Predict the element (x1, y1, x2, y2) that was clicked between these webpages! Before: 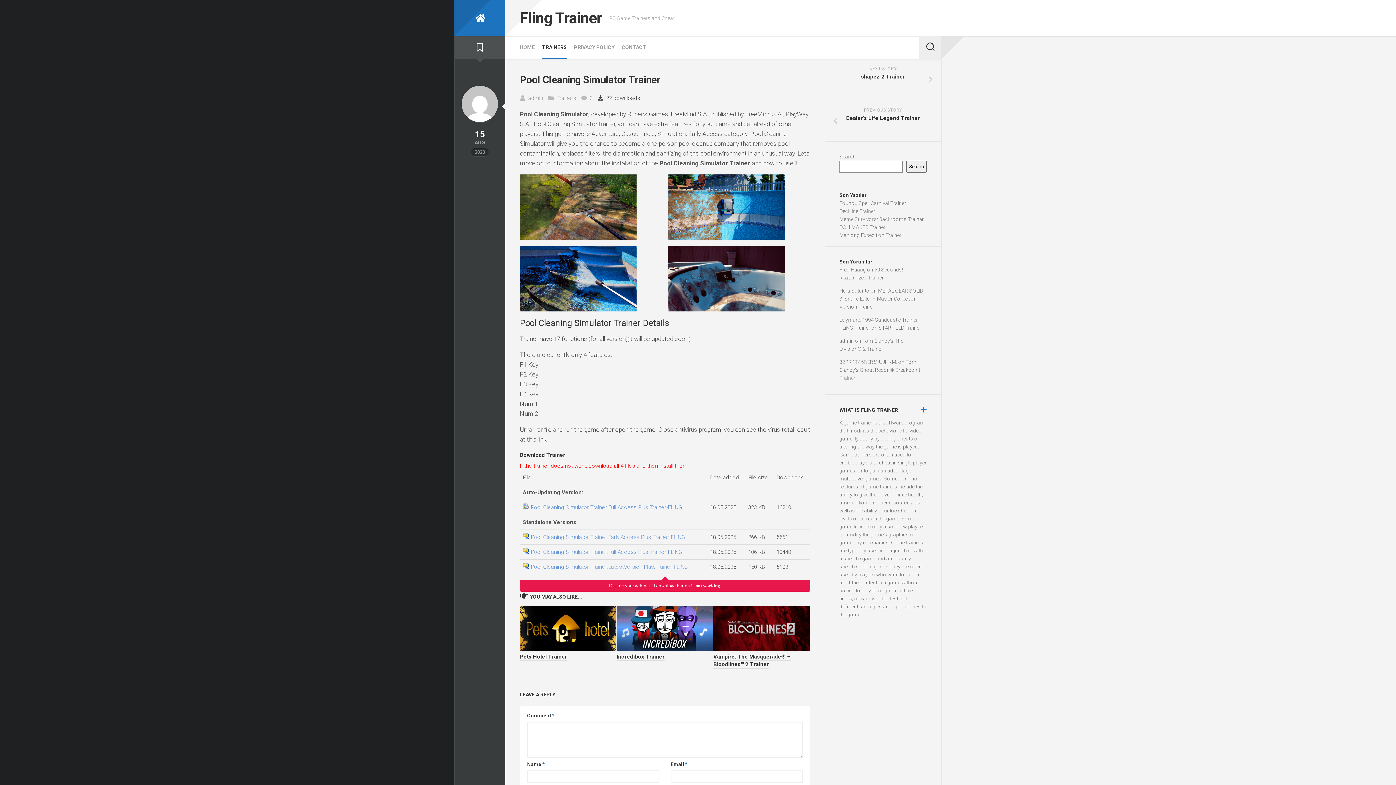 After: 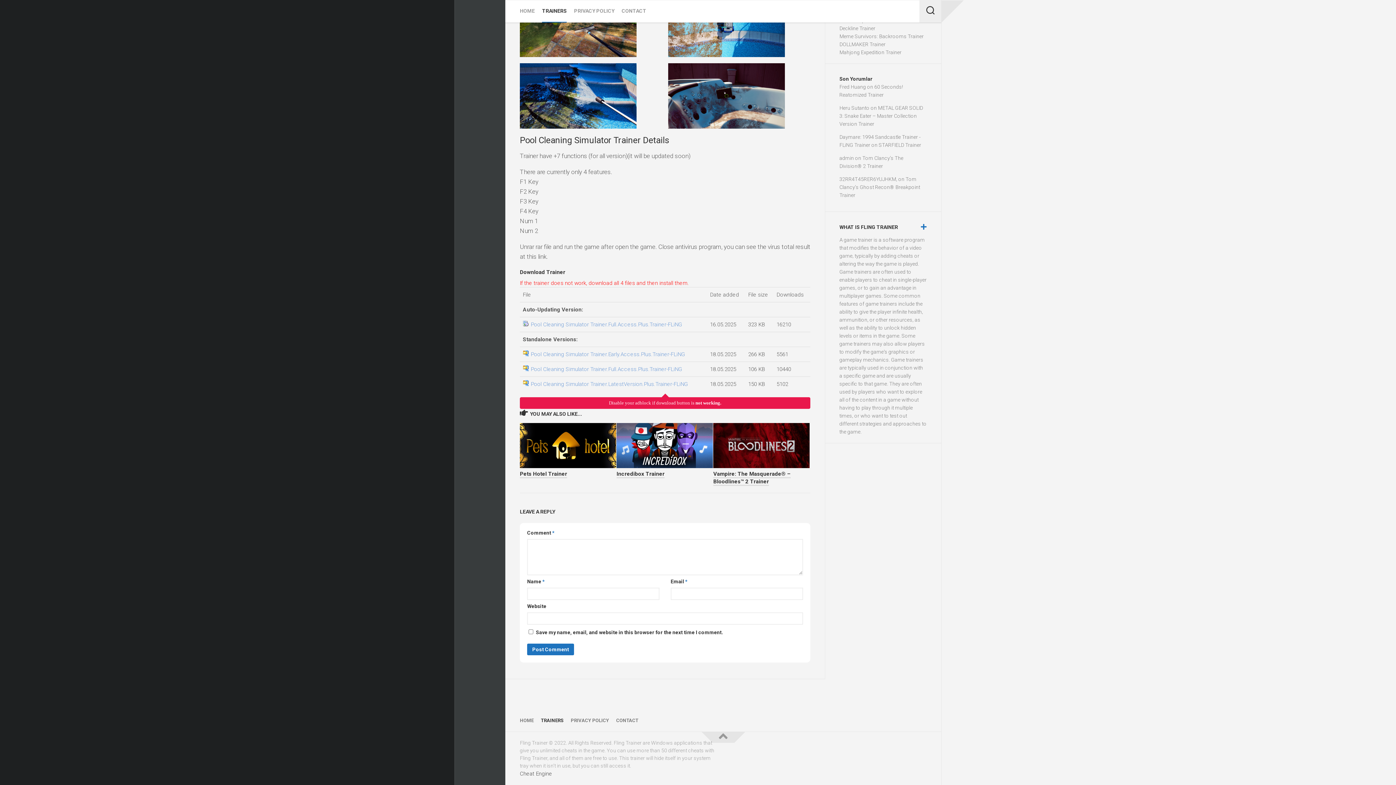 Action: label: 0 bbox: (589, 94, 592, 101)